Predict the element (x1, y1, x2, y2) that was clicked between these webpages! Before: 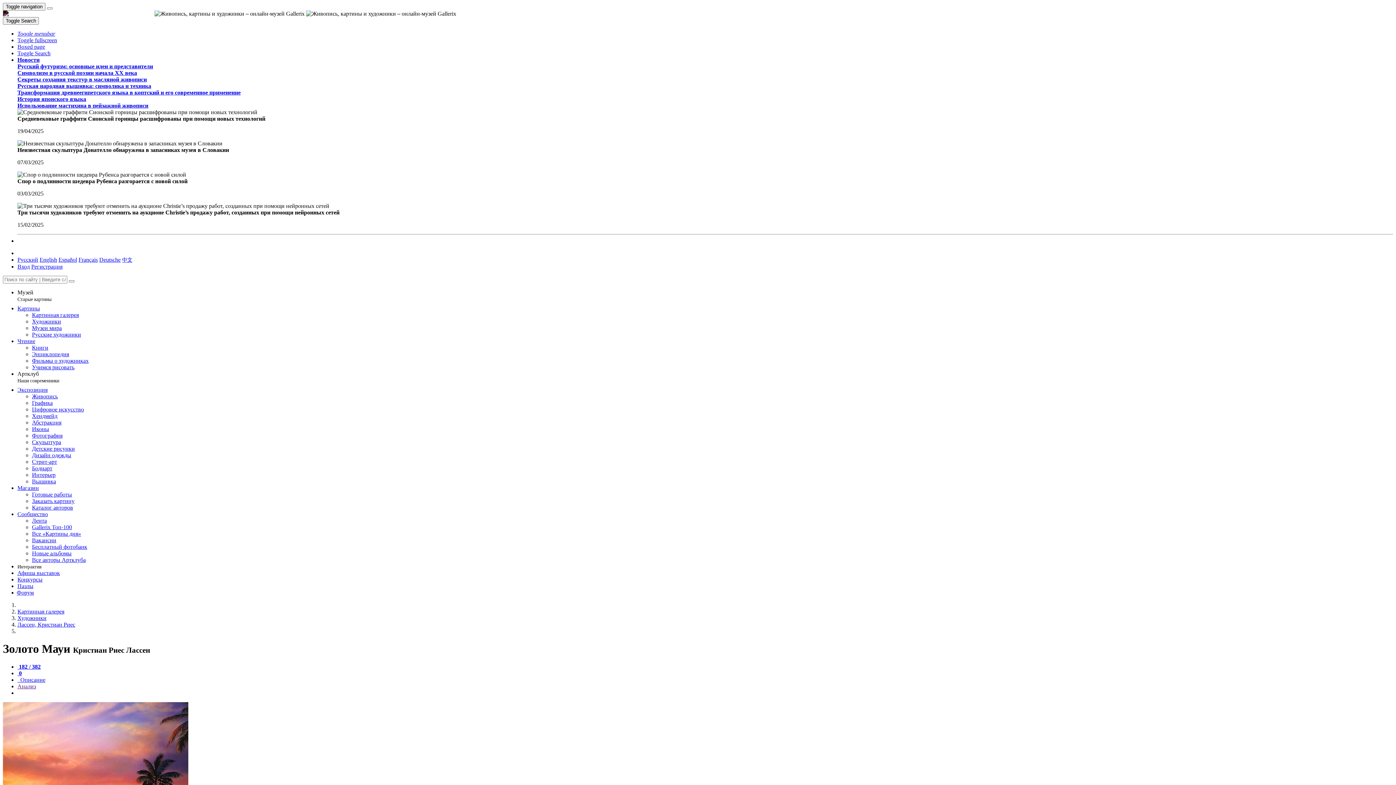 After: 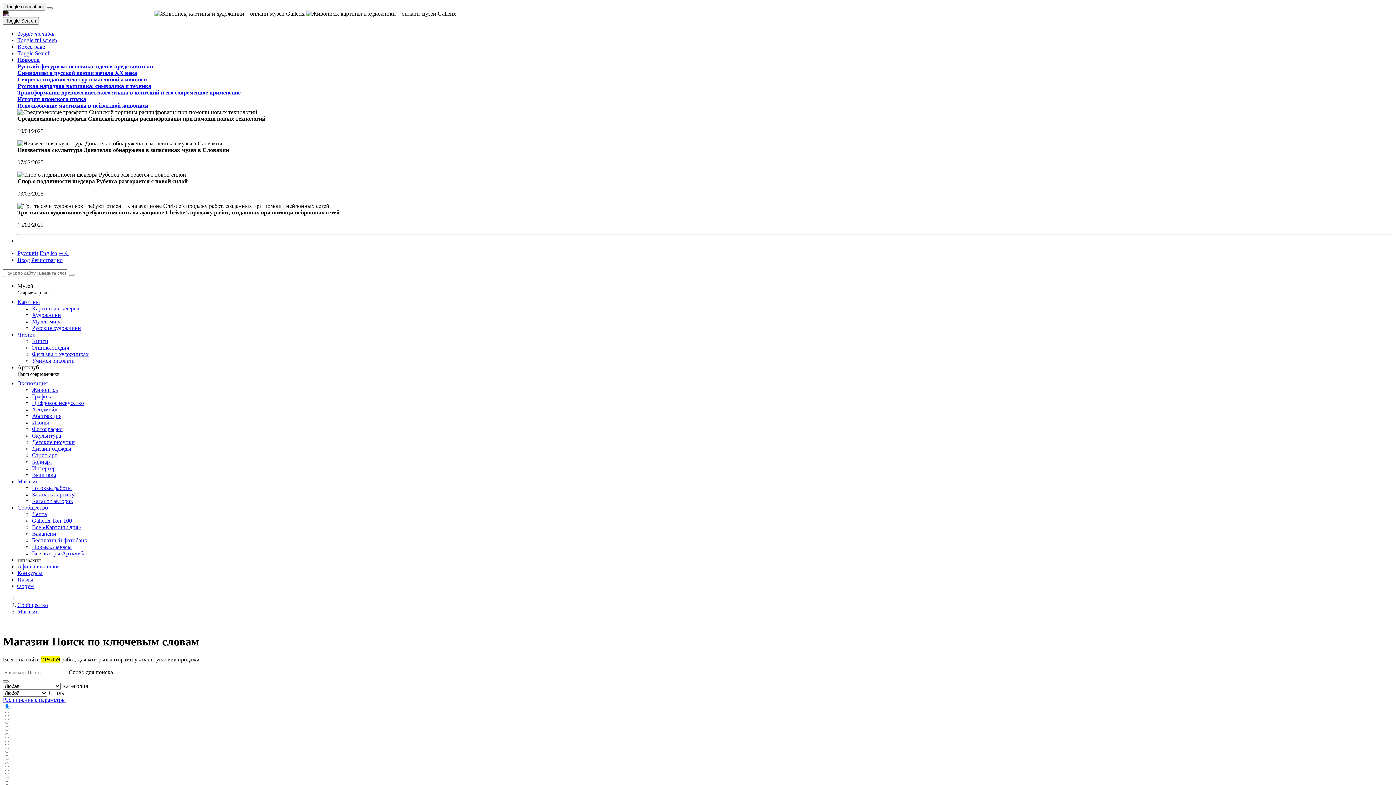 Action: label: Готовые работы bbox: (32, 491, 72, 497)